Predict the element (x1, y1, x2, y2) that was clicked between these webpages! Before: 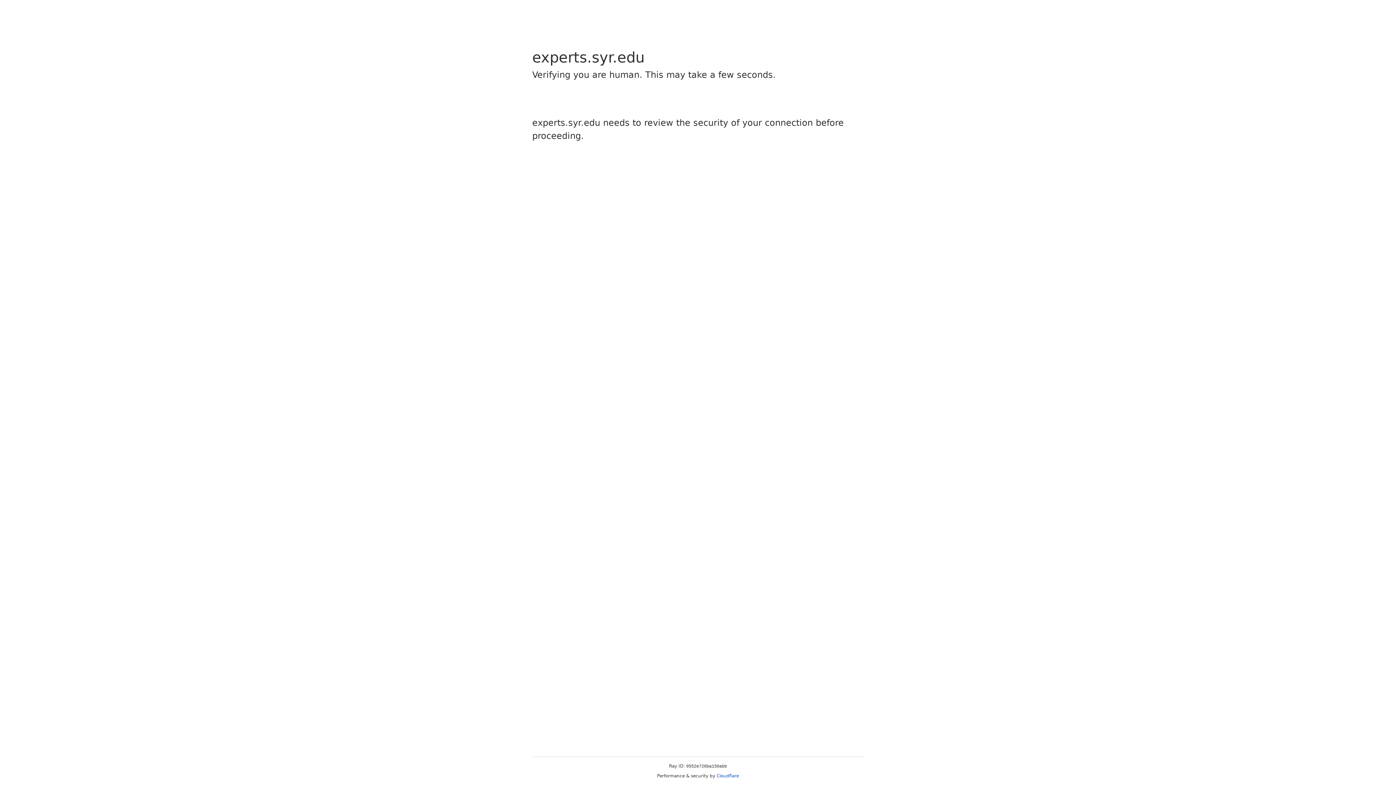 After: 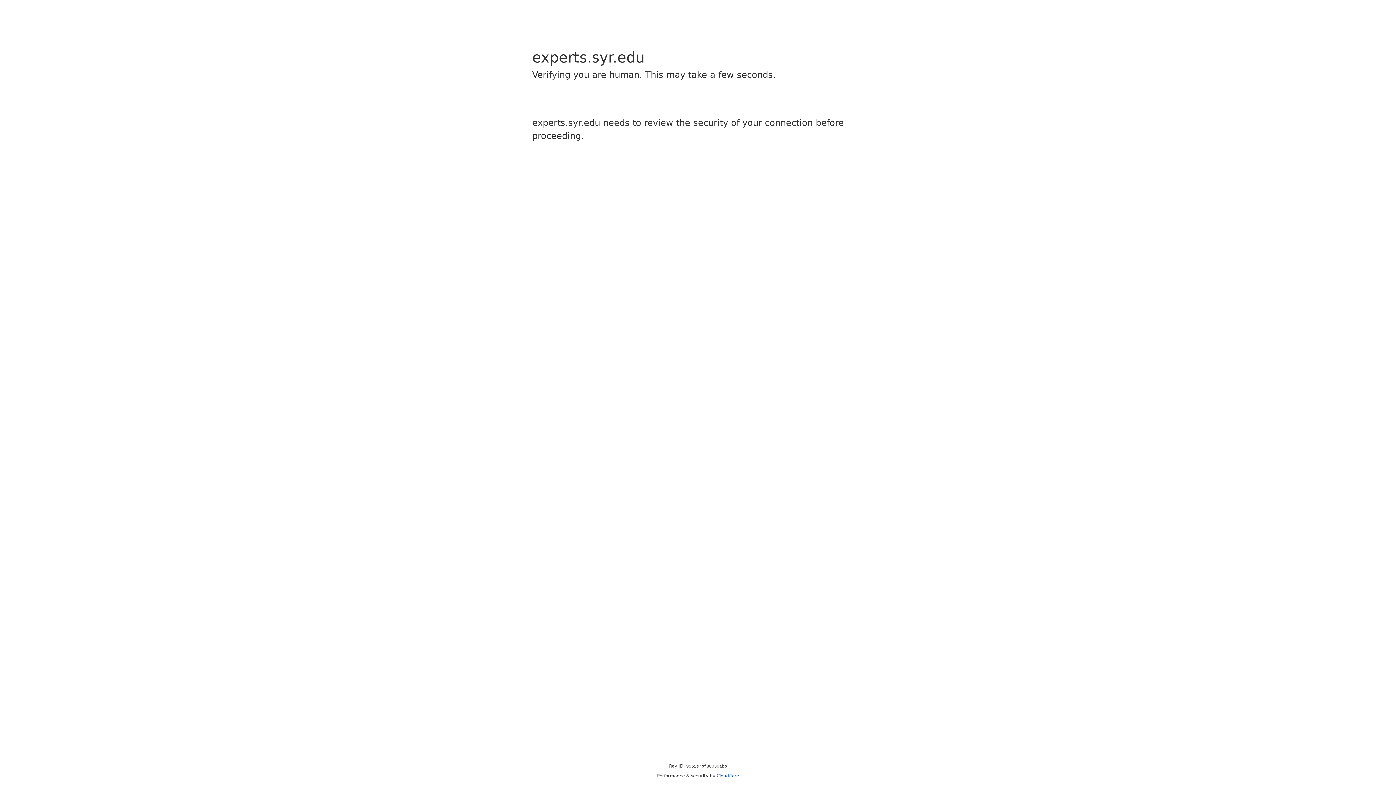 Action: label: Cloudflare bbox: (716, 773, 739, 778)